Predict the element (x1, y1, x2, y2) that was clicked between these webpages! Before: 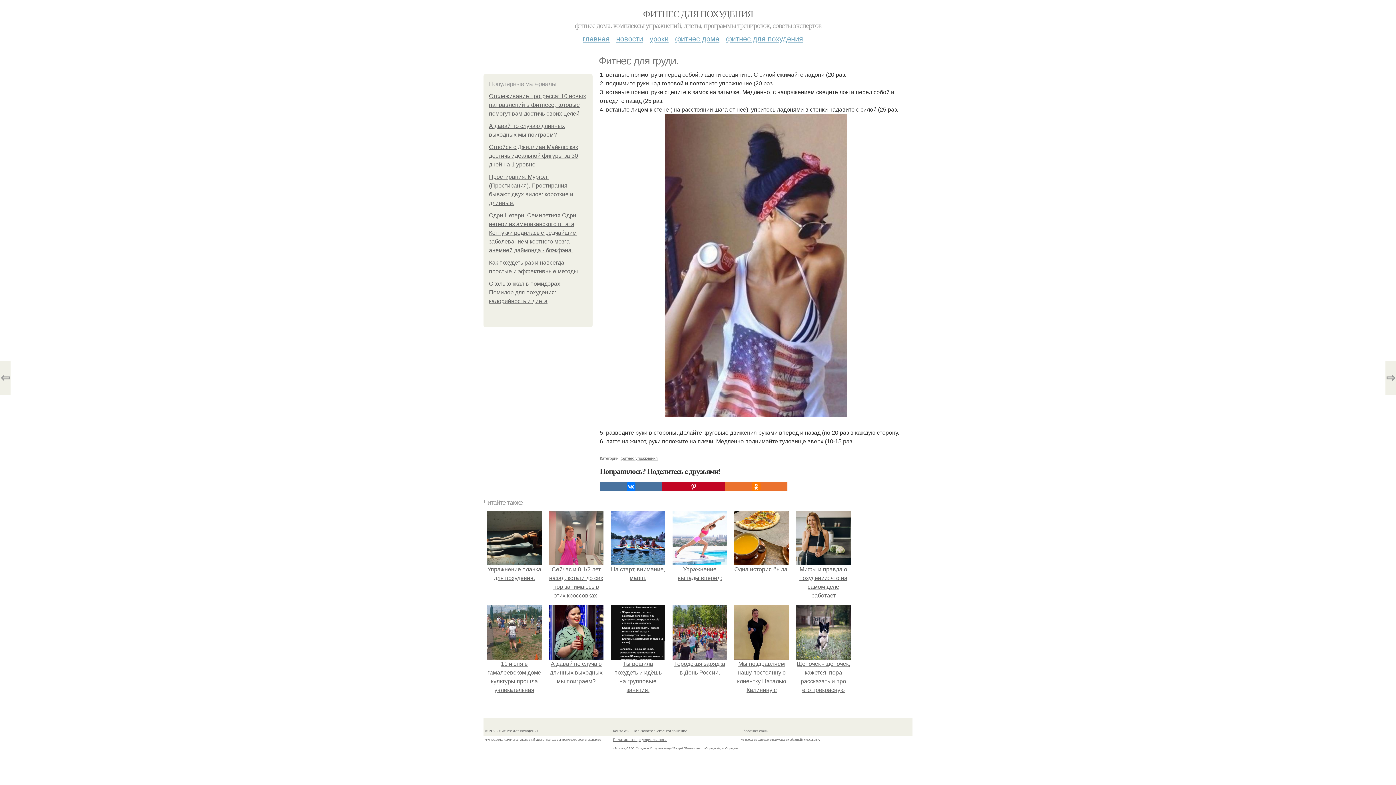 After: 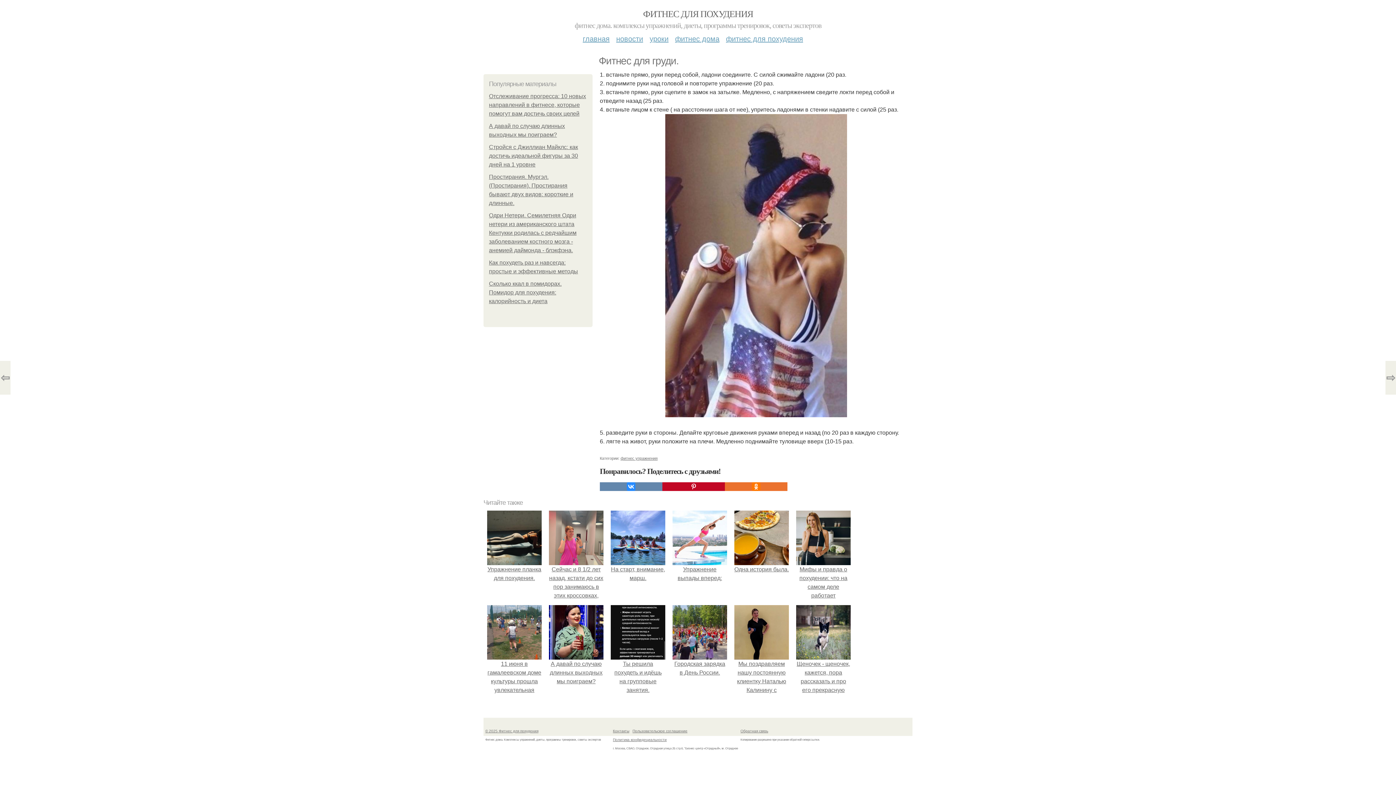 Action: bbox: (600, 482, 662, 491)